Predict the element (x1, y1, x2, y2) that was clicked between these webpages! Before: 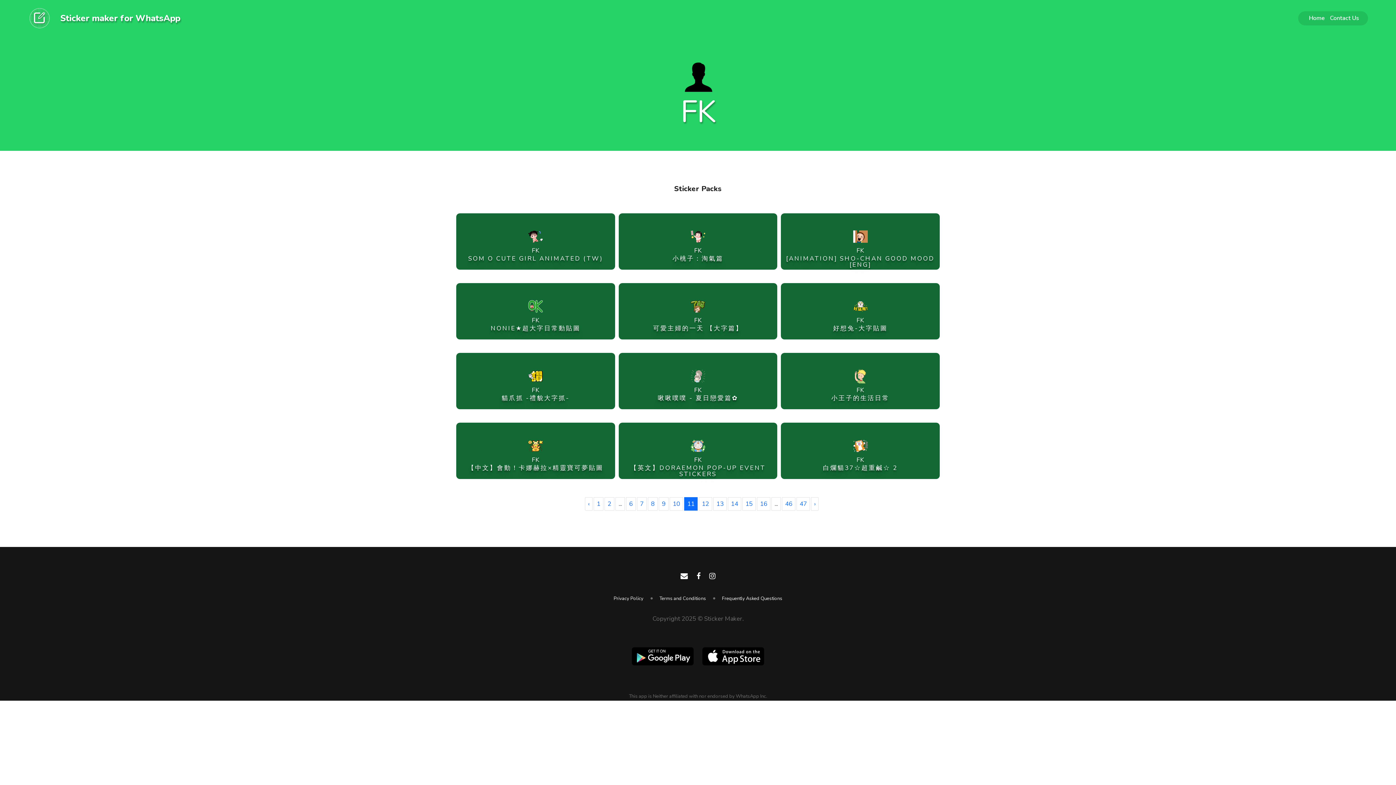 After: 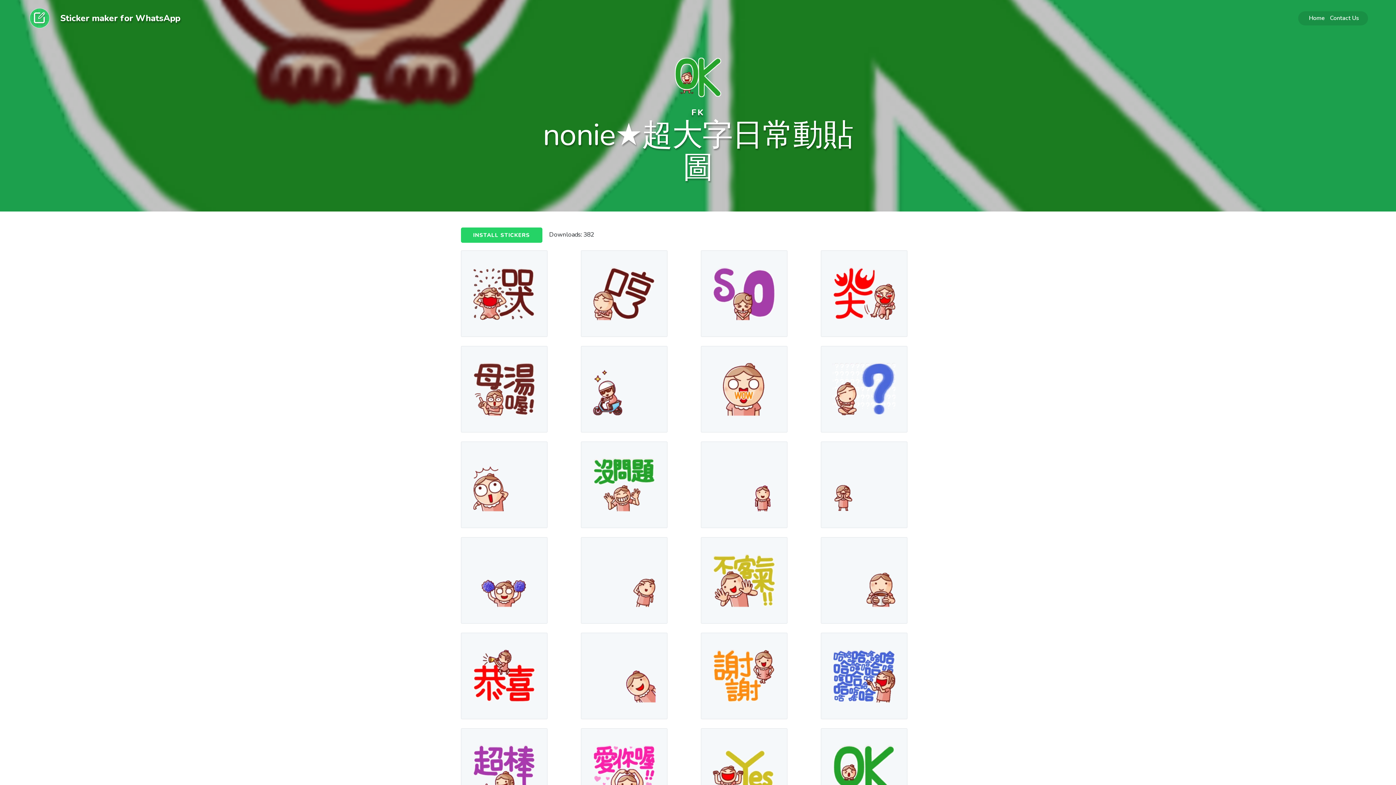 Action: bbox: (456, 283, 615, 337) label: FK
NONIE★超大字日常動貼圖